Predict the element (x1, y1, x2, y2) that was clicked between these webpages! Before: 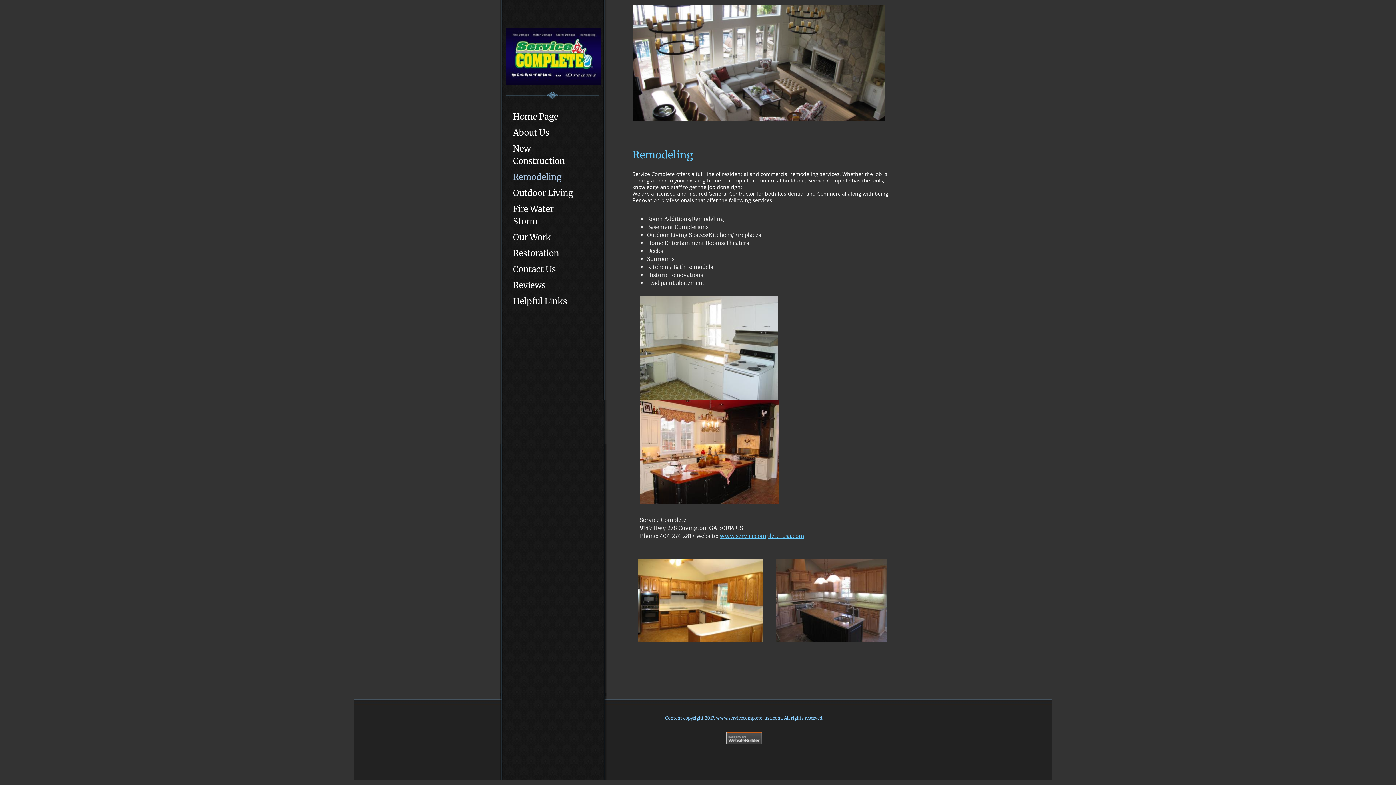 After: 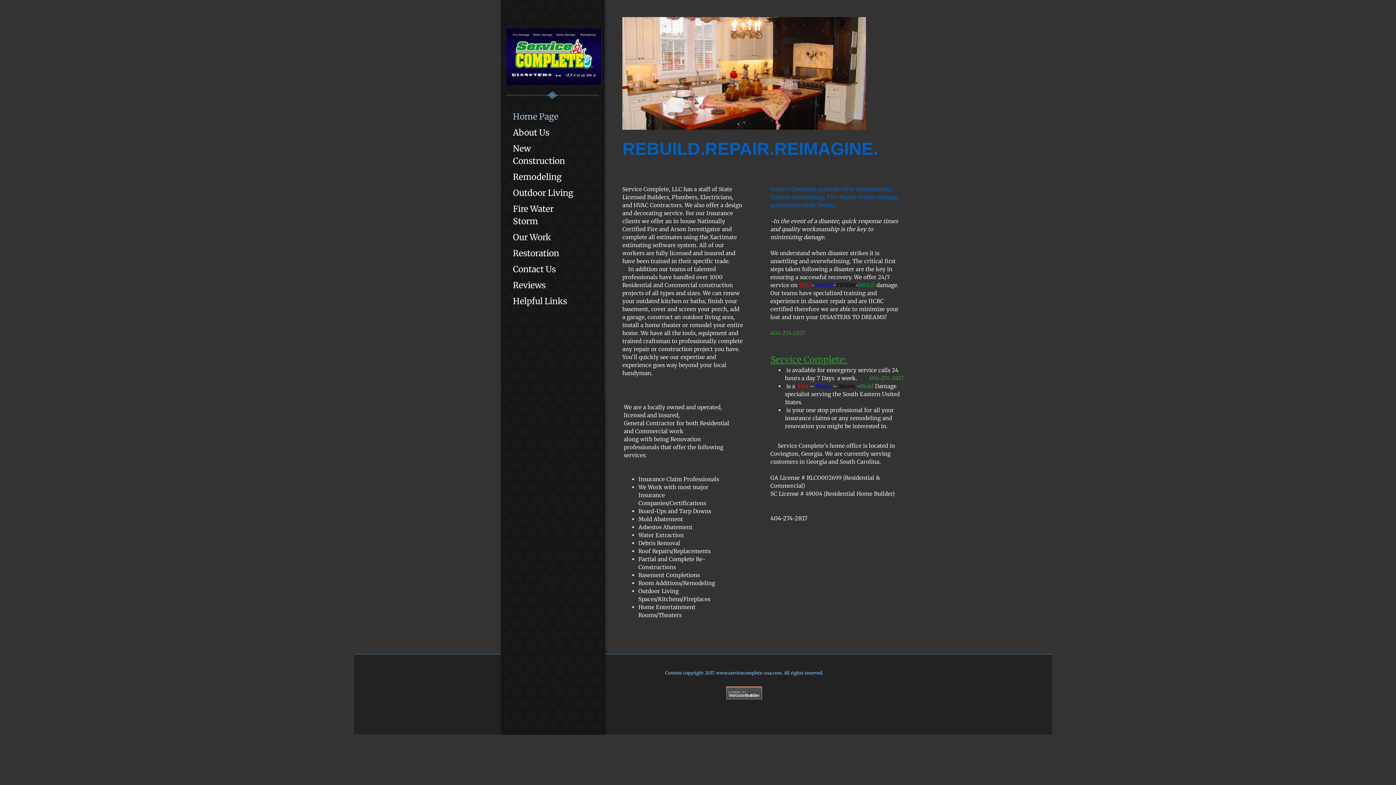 Action: label: Home Page bbox: (502, 110, 577, 122)